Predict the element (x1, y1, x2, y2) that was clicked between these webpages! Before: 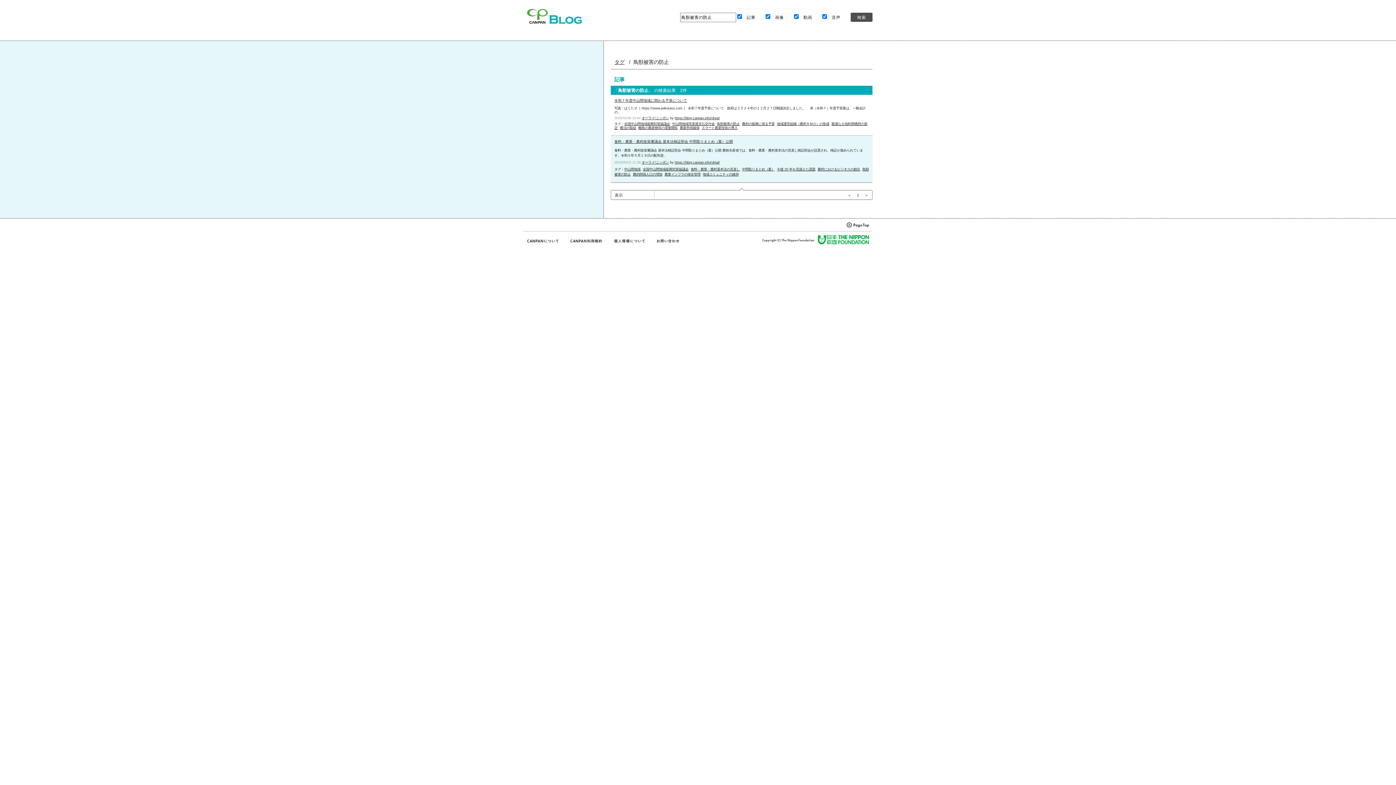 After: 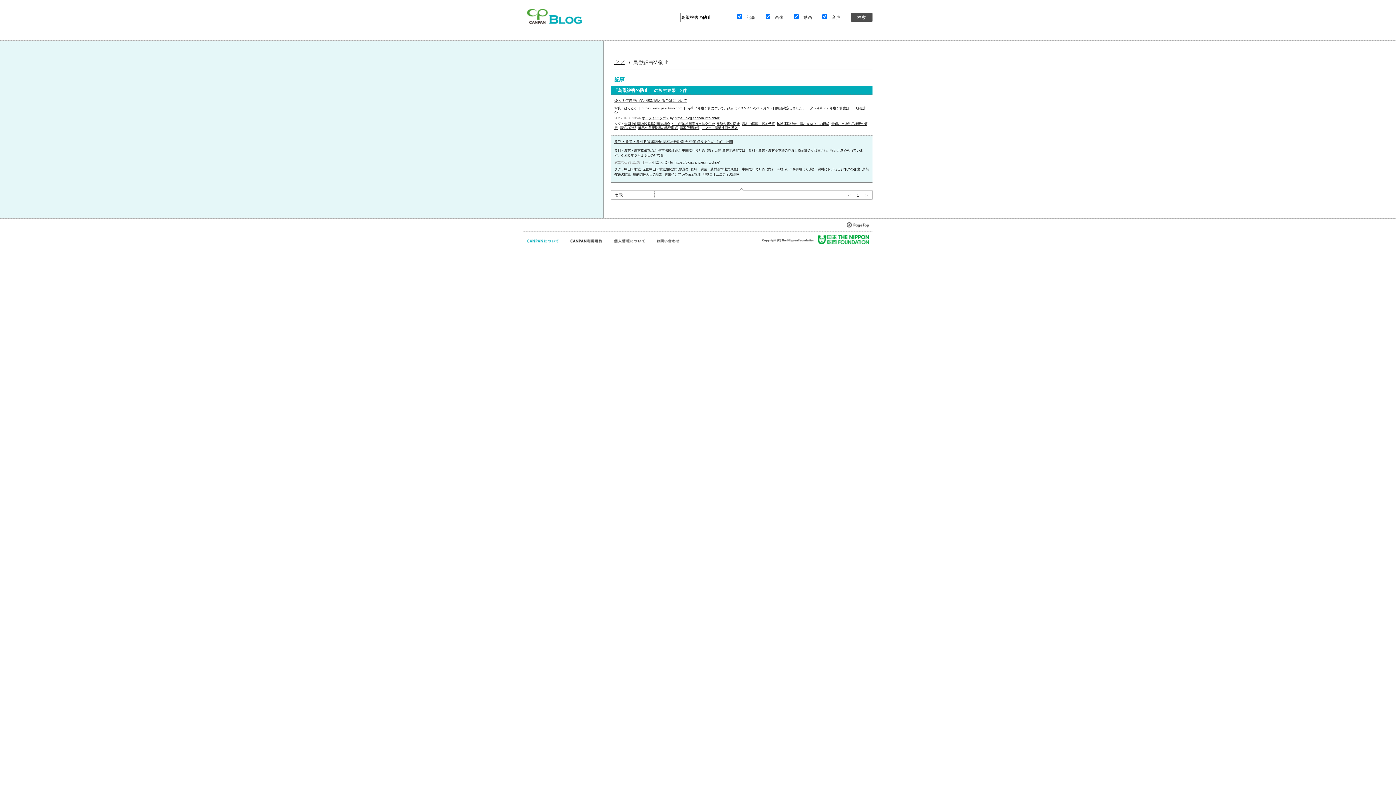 Action: bbox: (527, 238, 559, 243)